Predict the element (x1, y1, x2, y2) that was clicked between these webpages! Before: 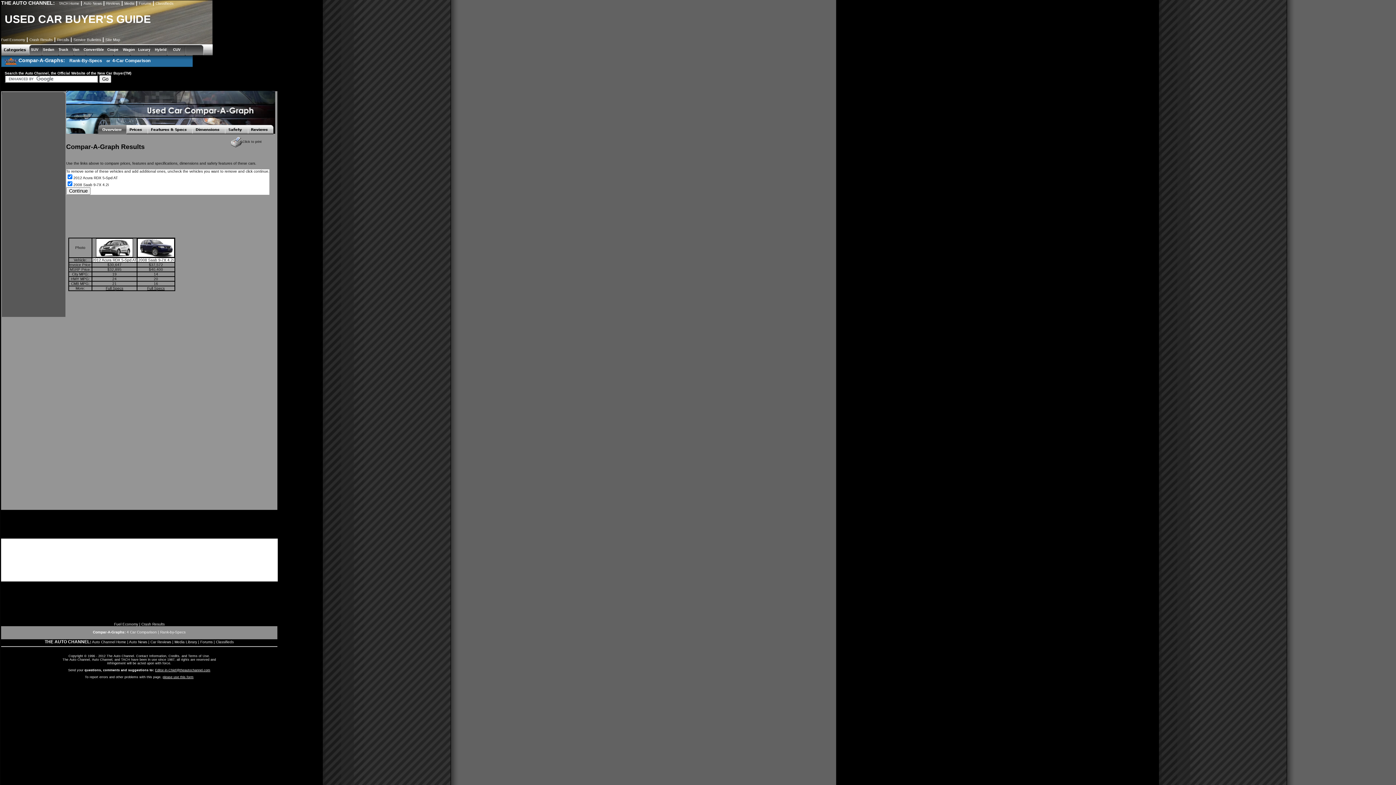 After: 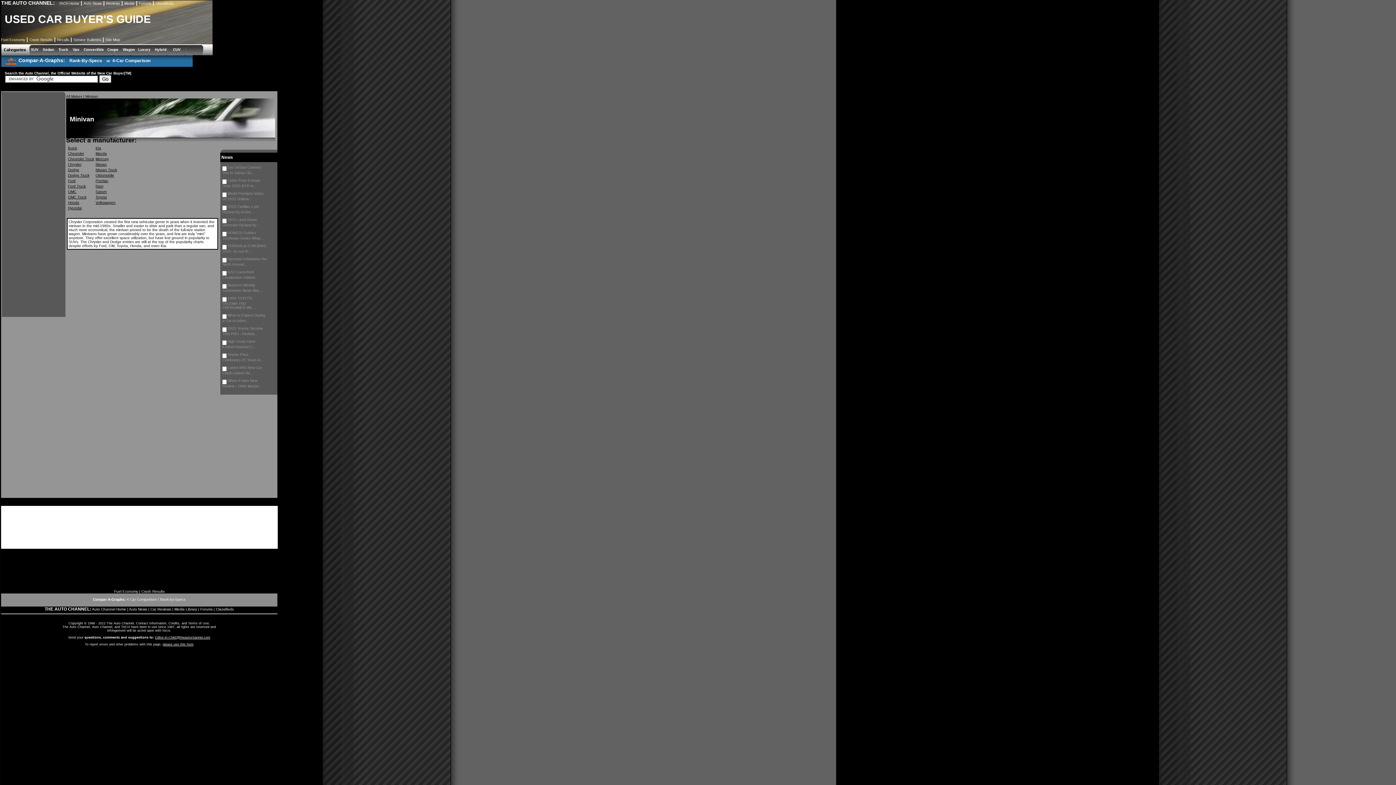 Action: label: Van bbox: (72, 47, 79, 51)